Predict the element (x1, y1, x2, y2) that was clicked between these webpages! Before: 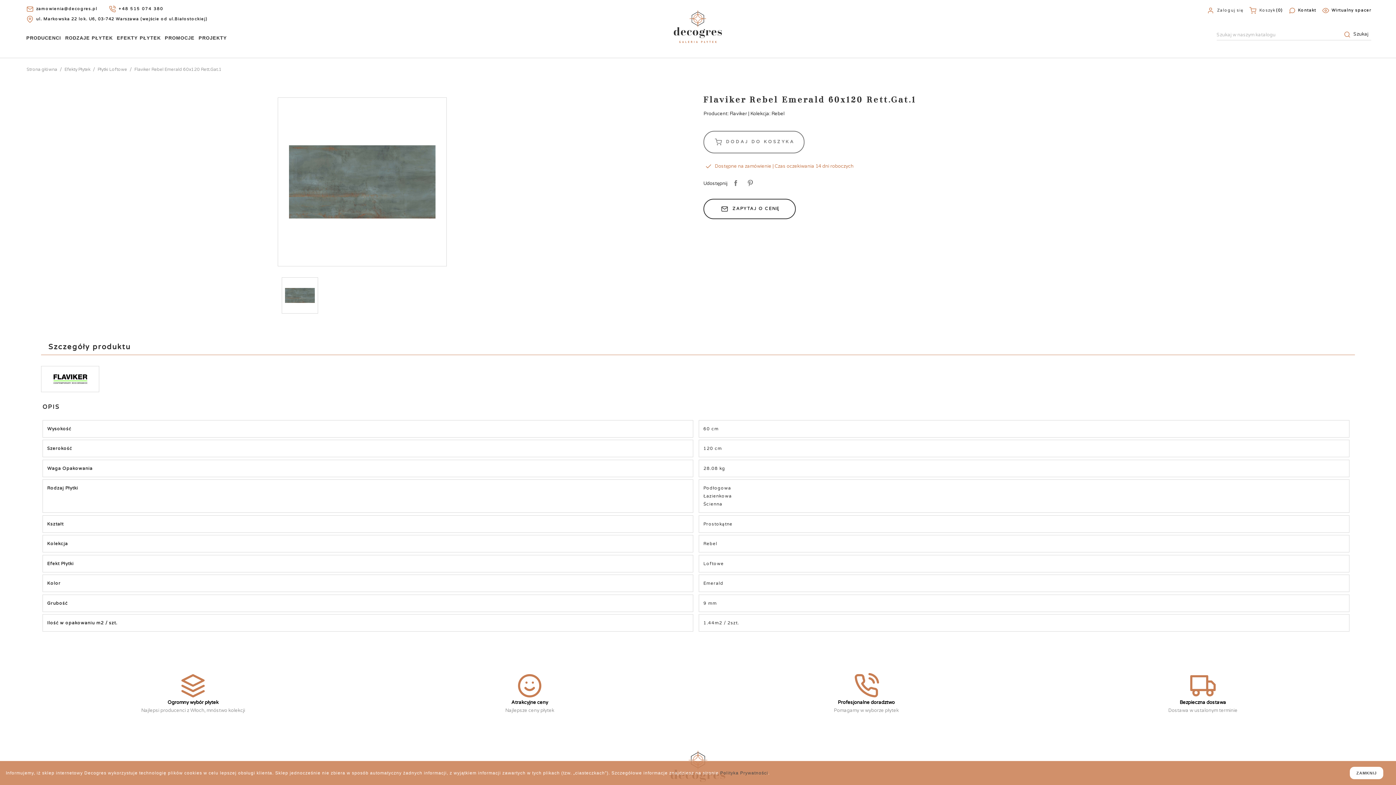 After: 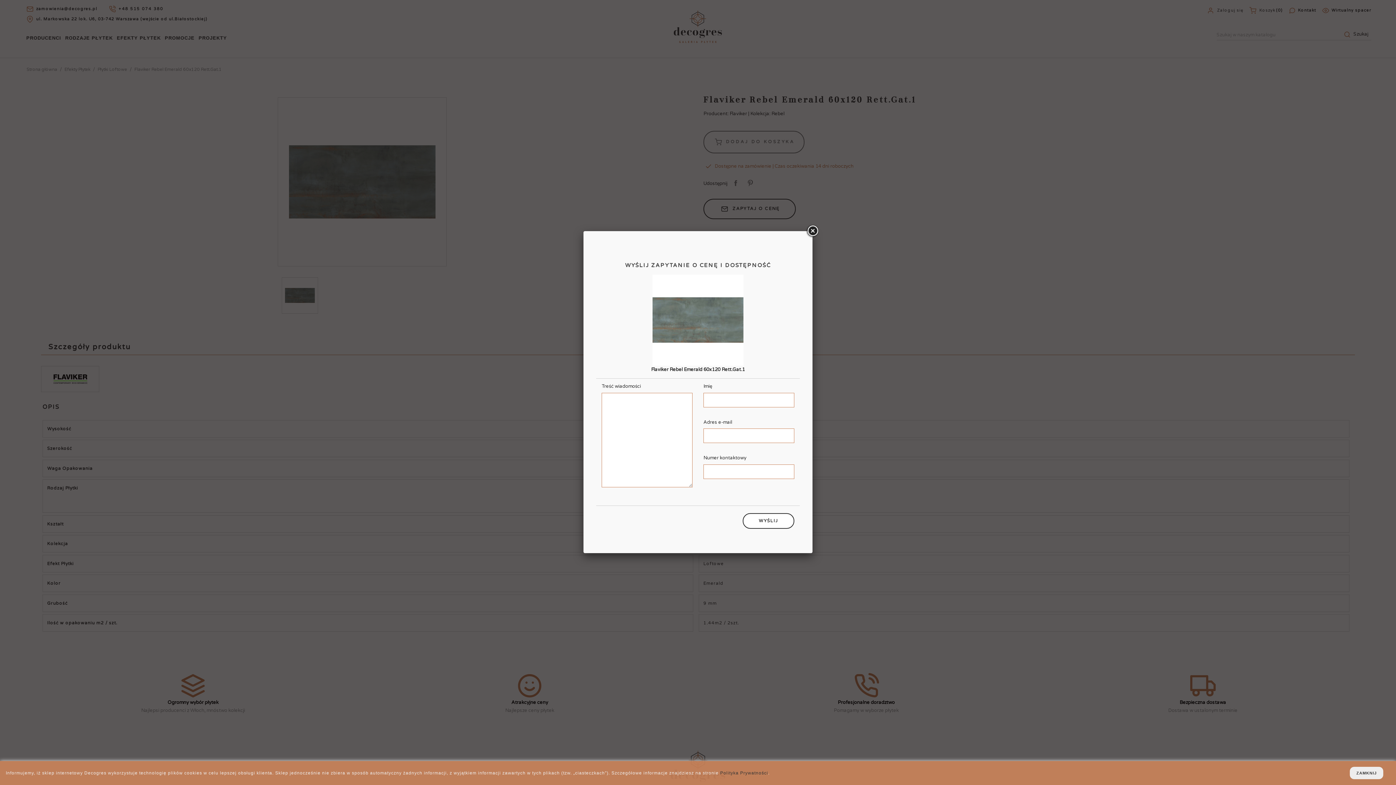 Action: label: ZAPYTAJ O CENĘ bbox: (703, 198, 796, 219)